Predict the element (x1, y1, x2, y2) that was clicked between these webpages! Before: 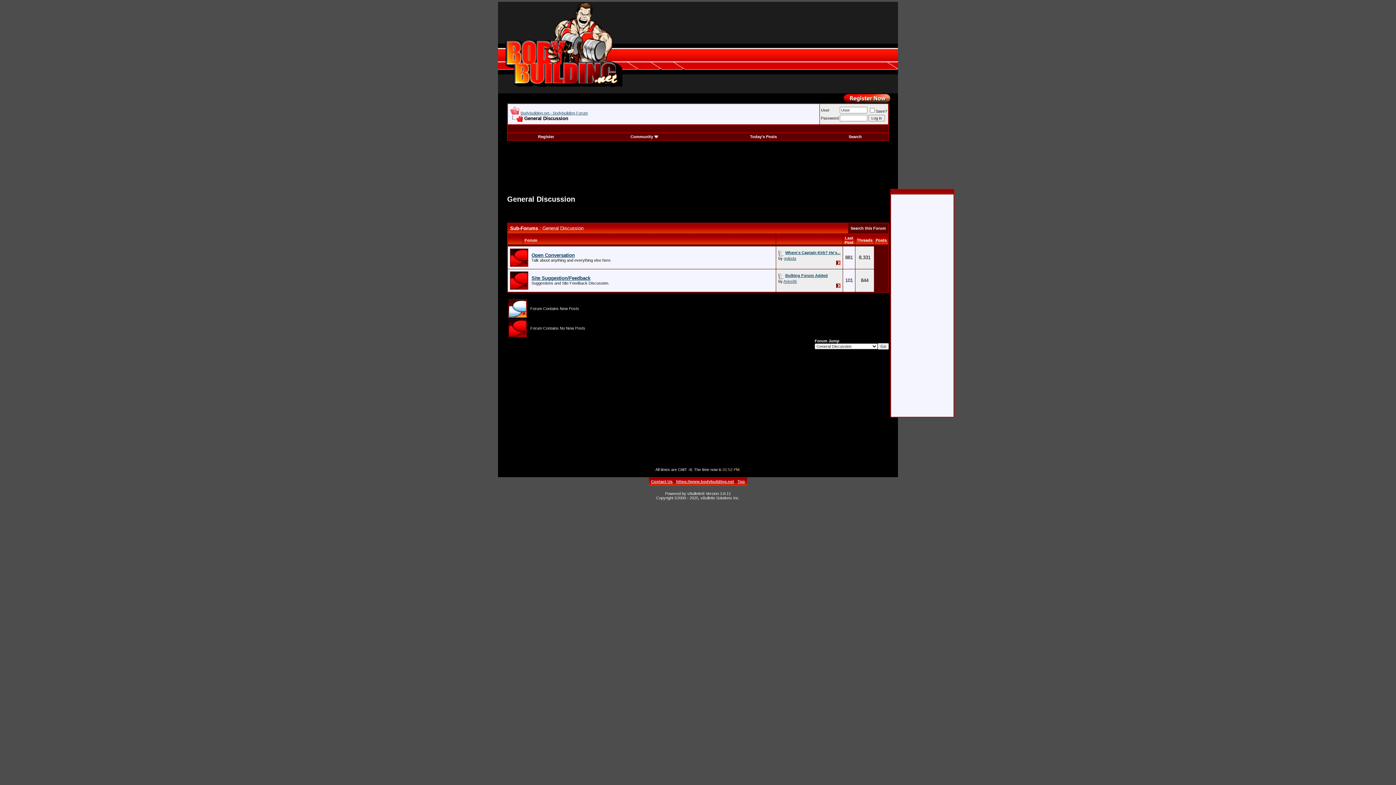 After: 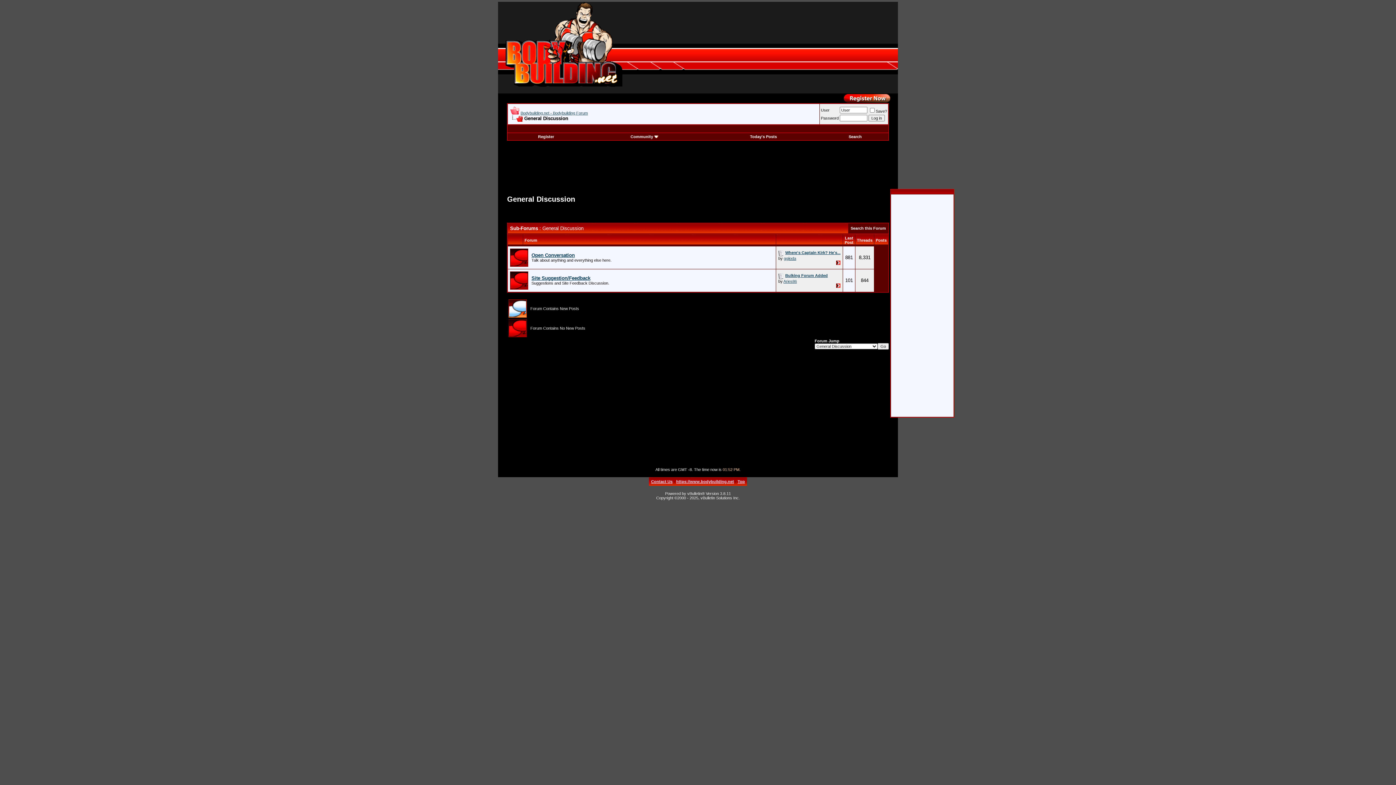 Action: bbox: (510, 115, 522, 121)